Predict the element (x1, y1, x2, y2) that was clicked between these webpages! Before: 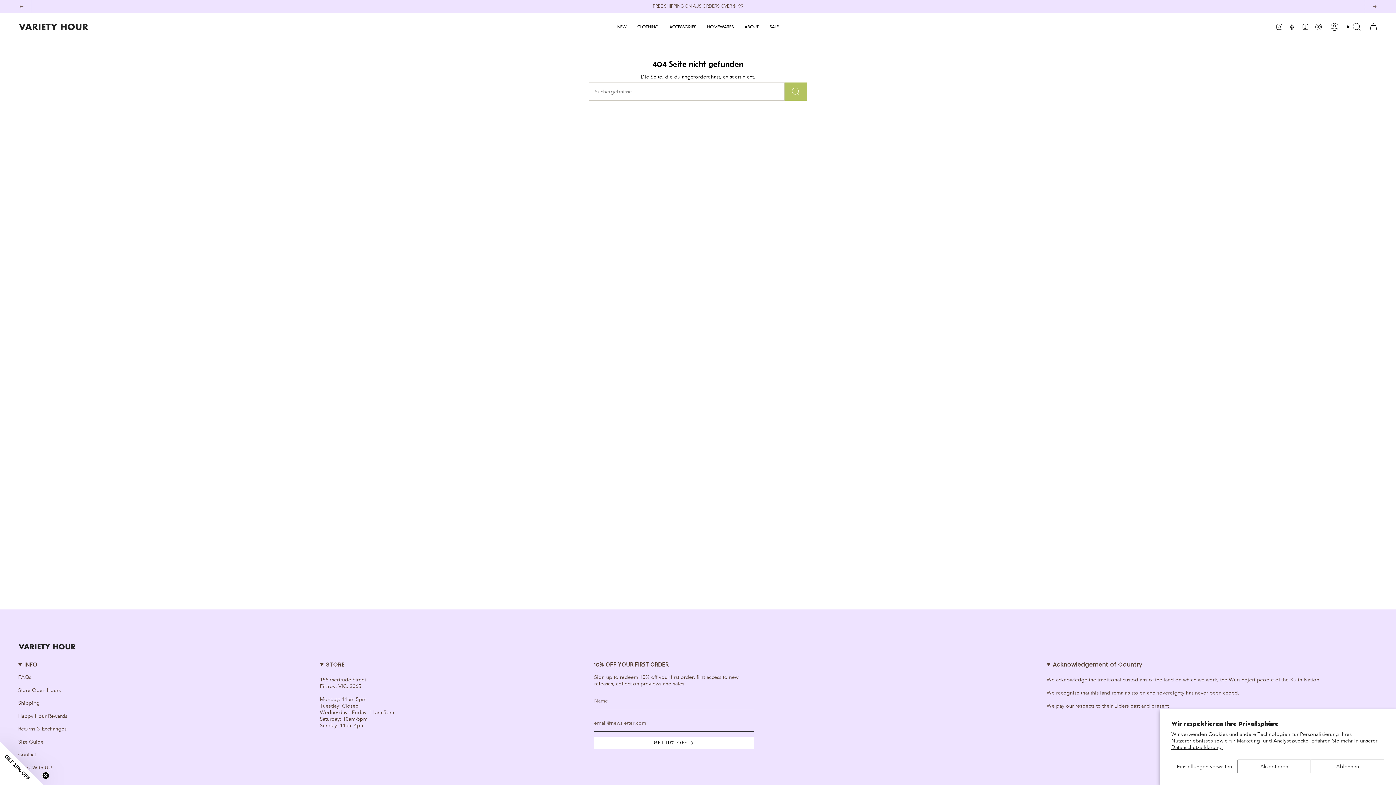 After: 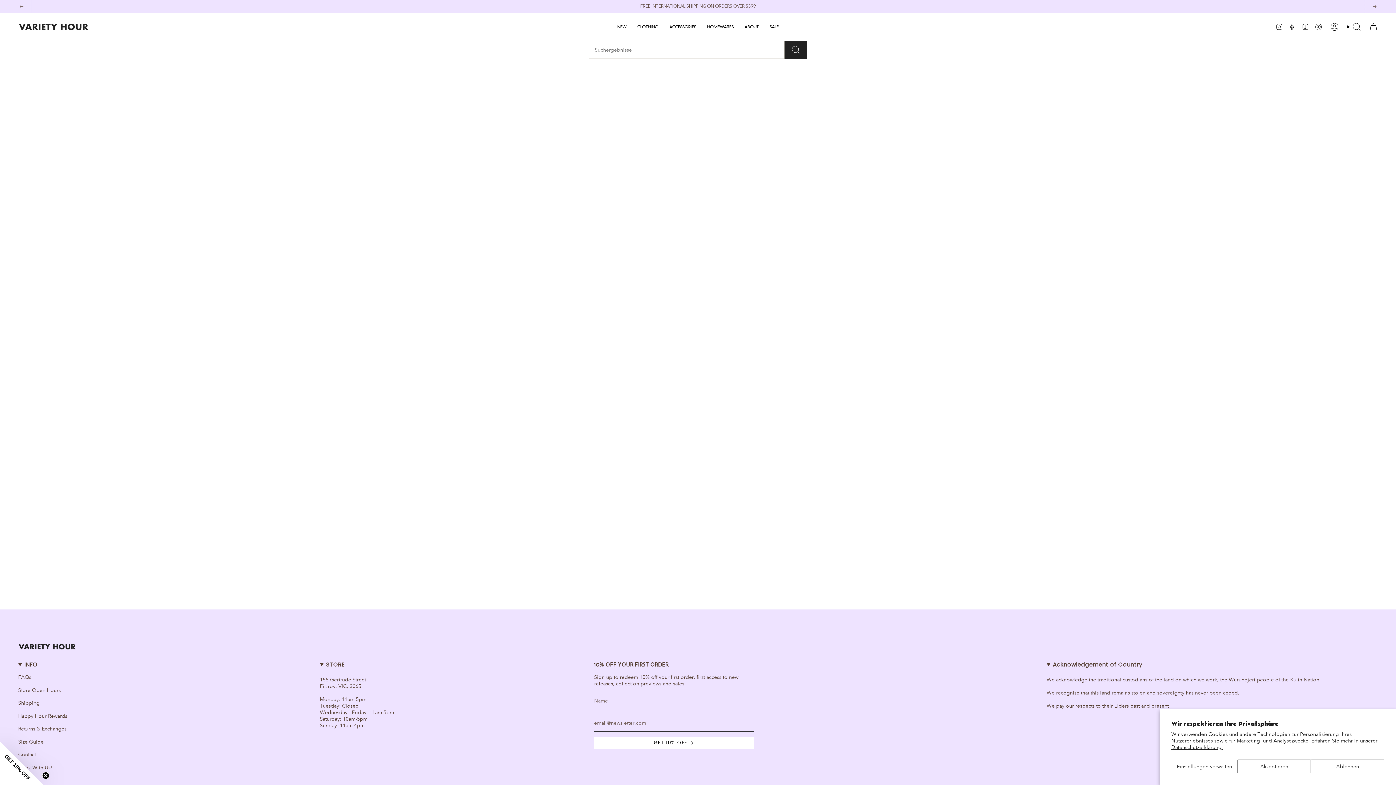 Action: label: Suchen bbox: (784, 82, 807, 100)